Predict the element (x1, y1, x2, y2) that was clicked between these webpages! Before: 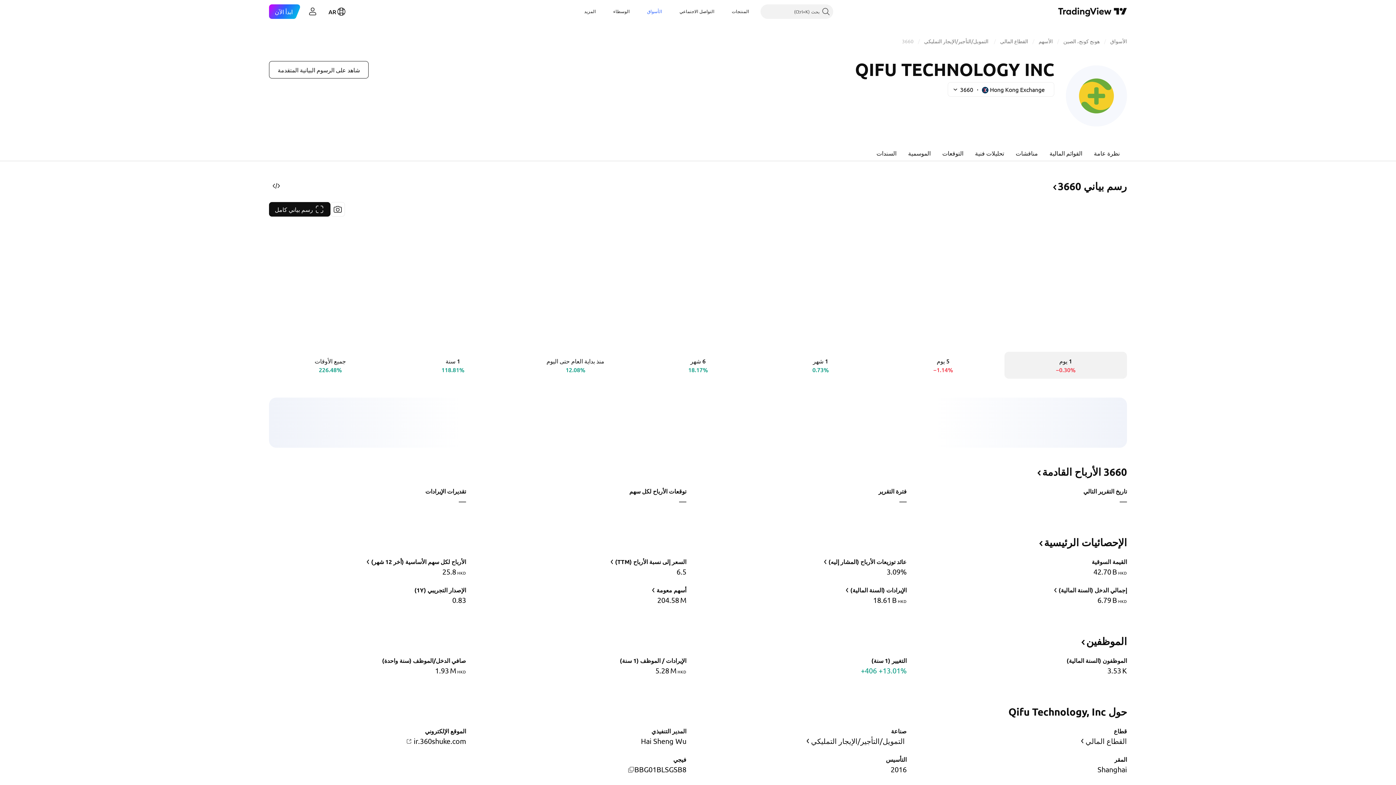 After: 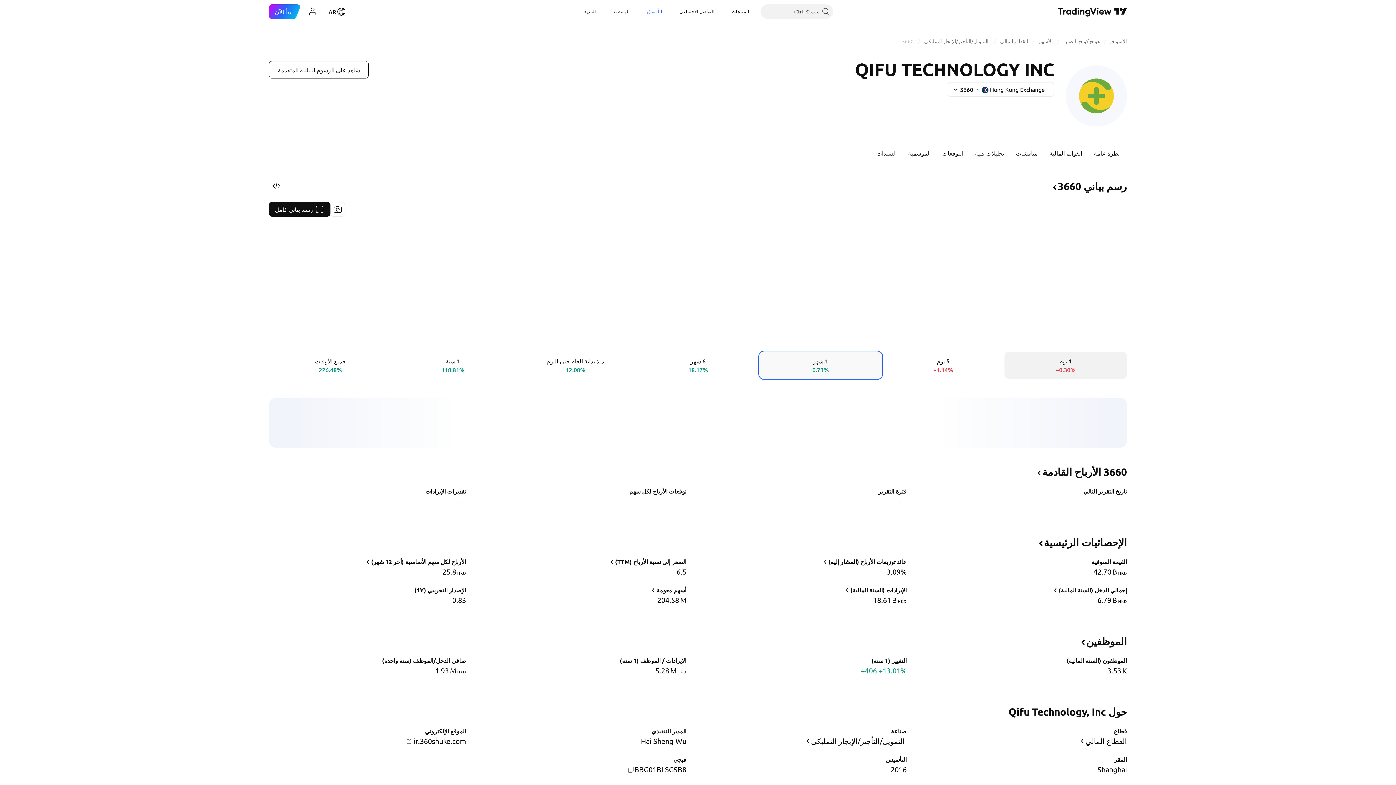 Action: bbox: (759, 352, 882, 378) label: ‎1‎ شهر
0.73%